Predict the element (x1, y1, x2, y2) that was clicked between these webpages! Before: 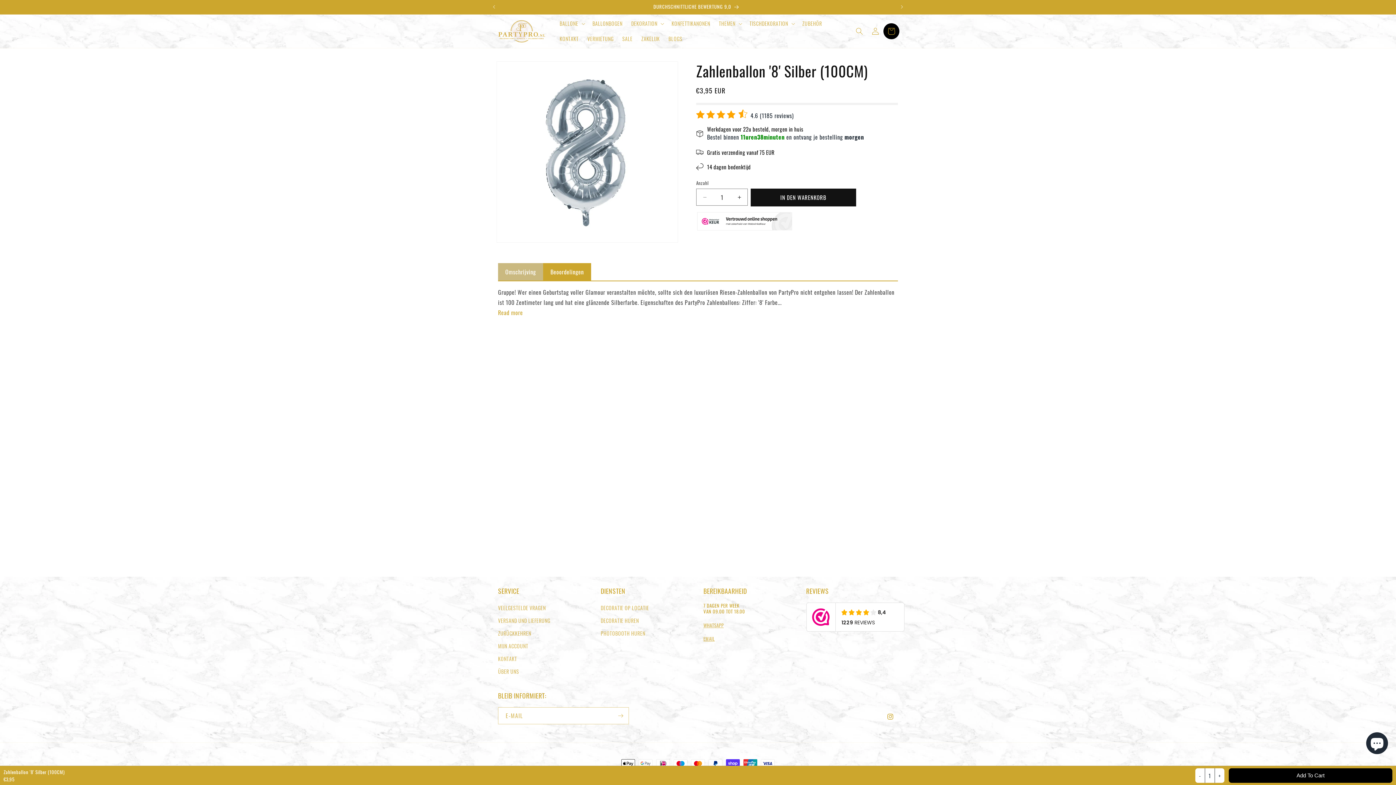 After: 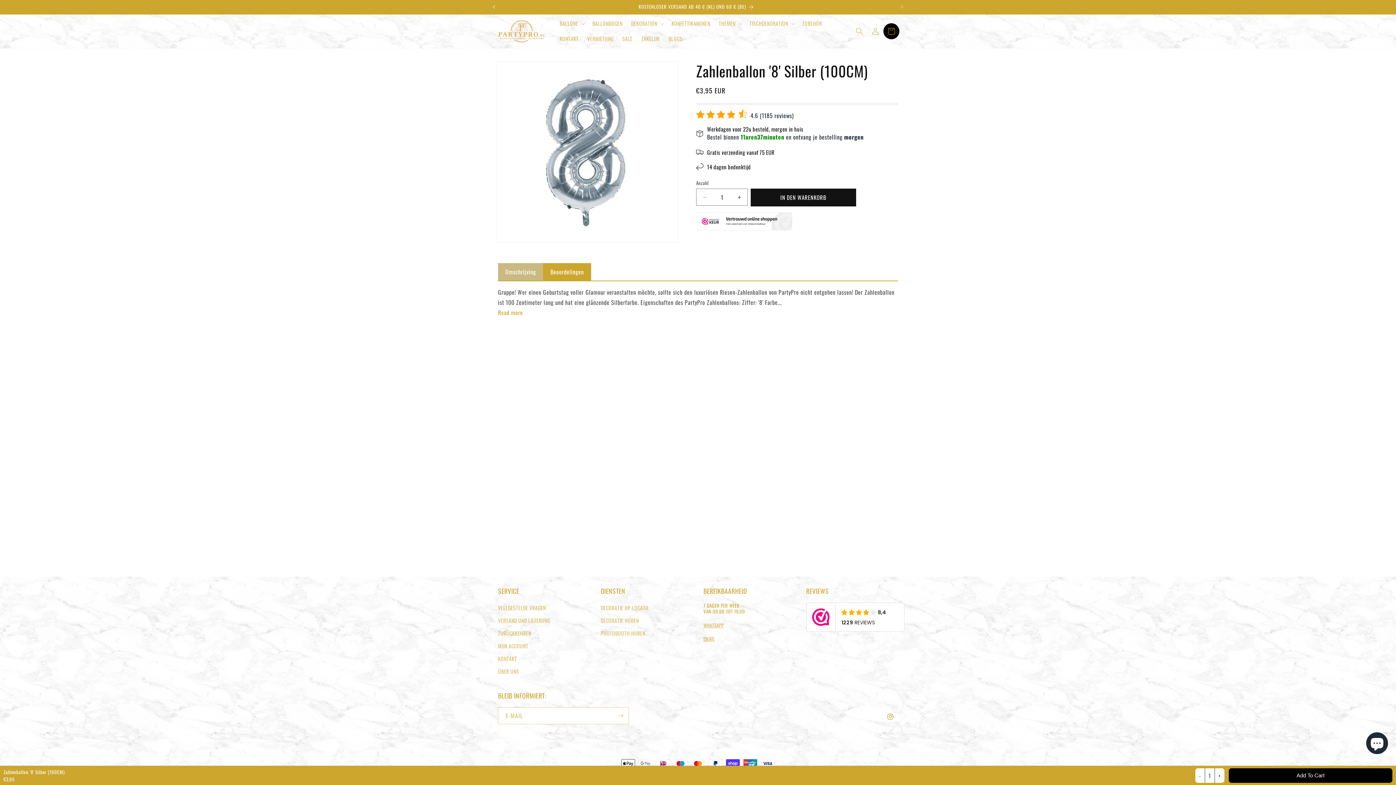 Action: bbox: (486, 0, 502, 13) label: Vorherige Ankündigung